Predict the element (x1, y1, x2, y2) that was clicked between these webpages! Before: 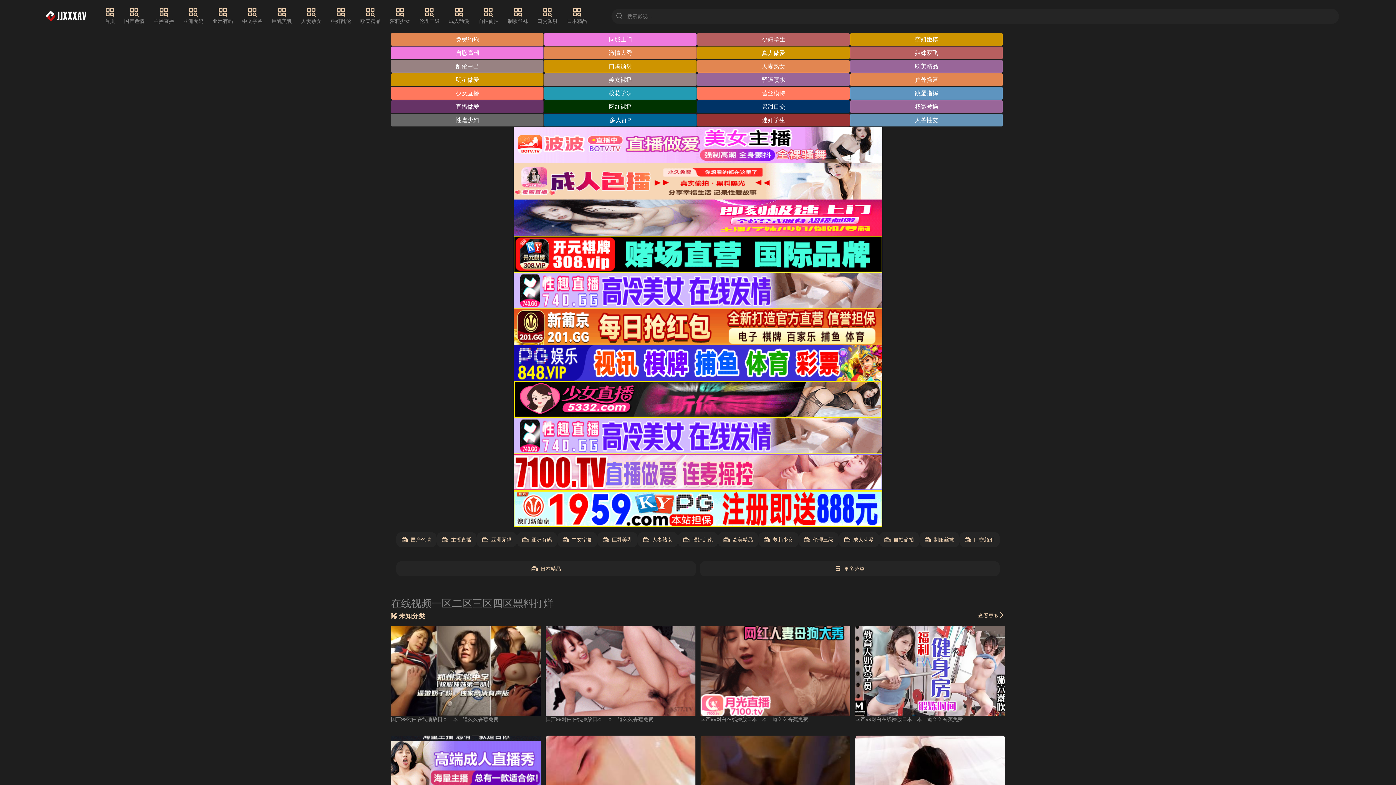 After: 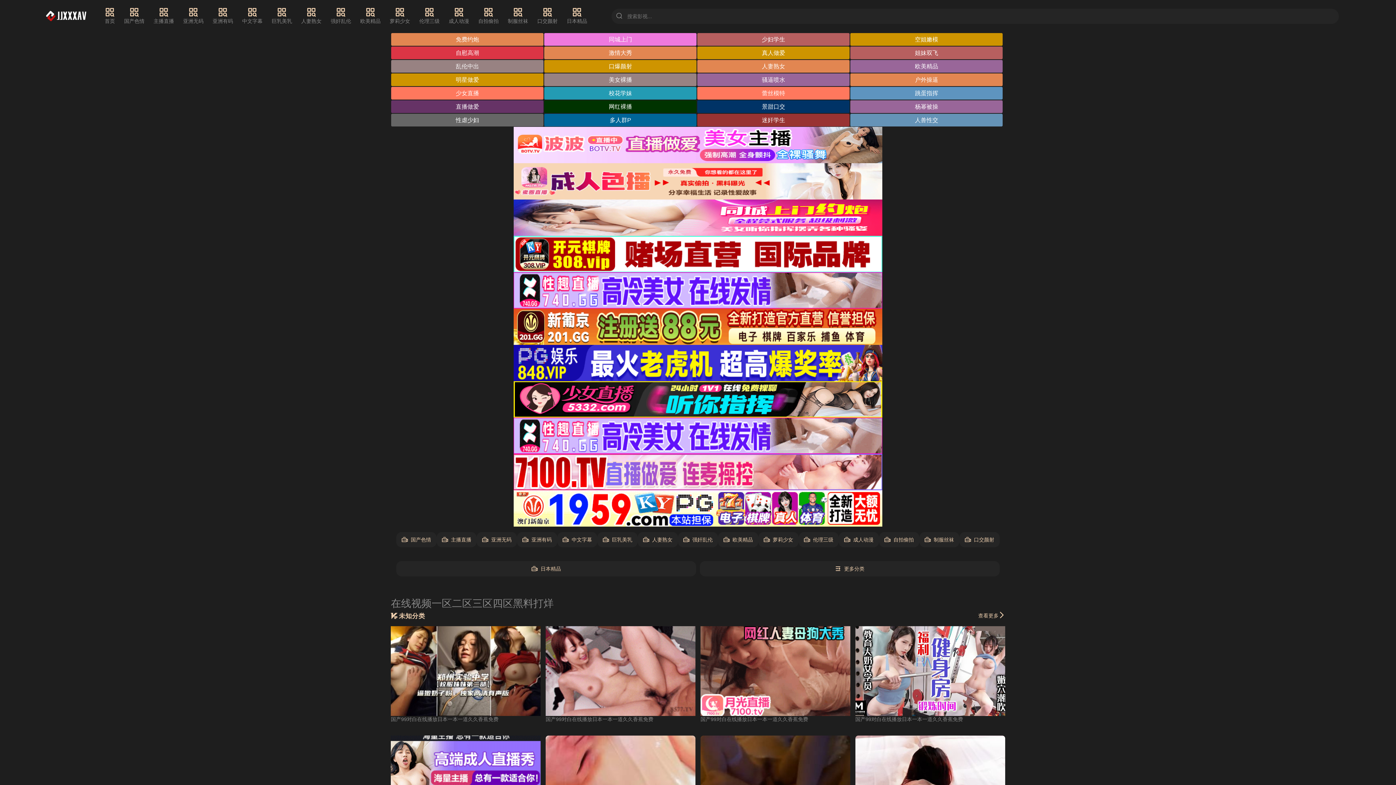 Action: label: 自慰高潮 bbox: (391, 46, 543, 59)